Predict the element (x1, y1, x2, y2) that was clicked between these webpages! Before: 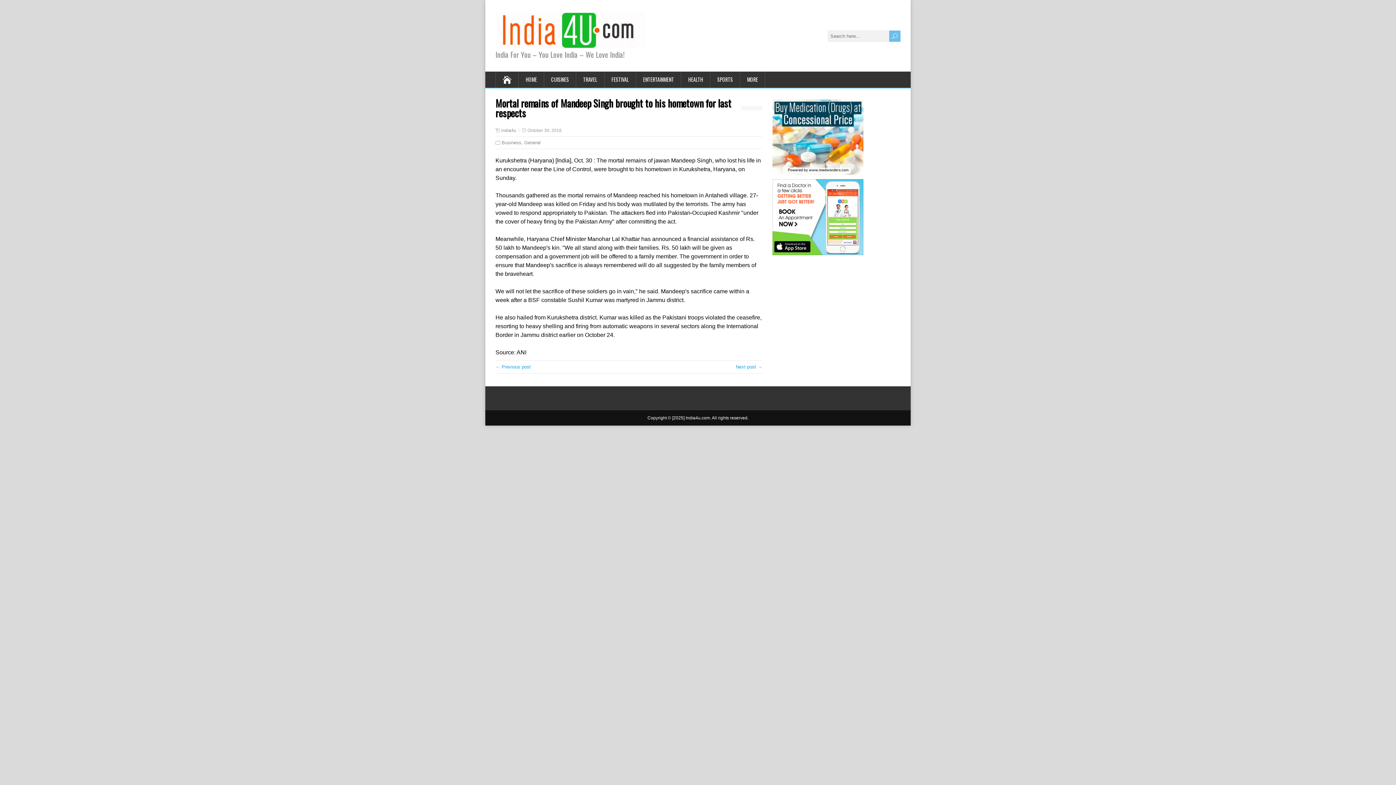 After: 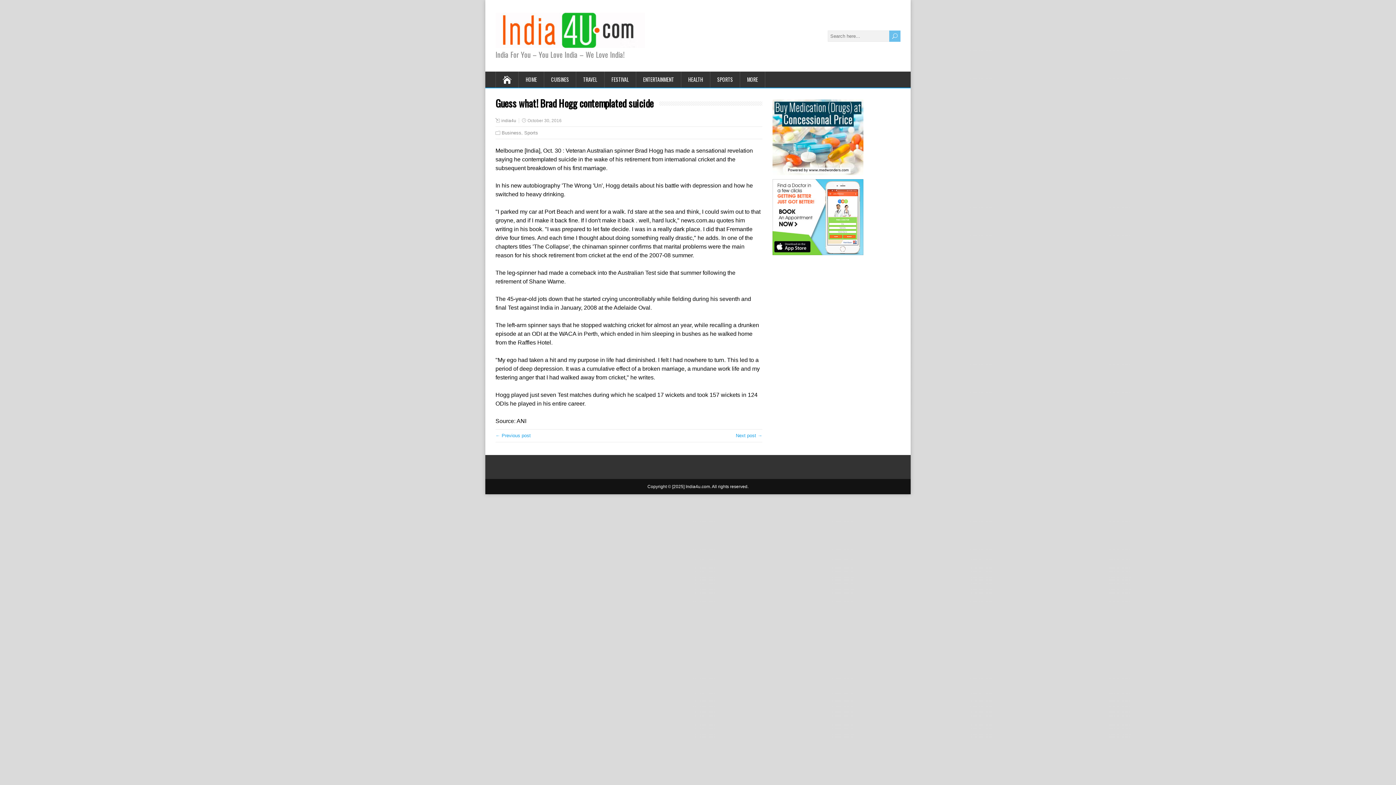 Action: bbox: (495, 364, 530, 369) label: ← Previous post